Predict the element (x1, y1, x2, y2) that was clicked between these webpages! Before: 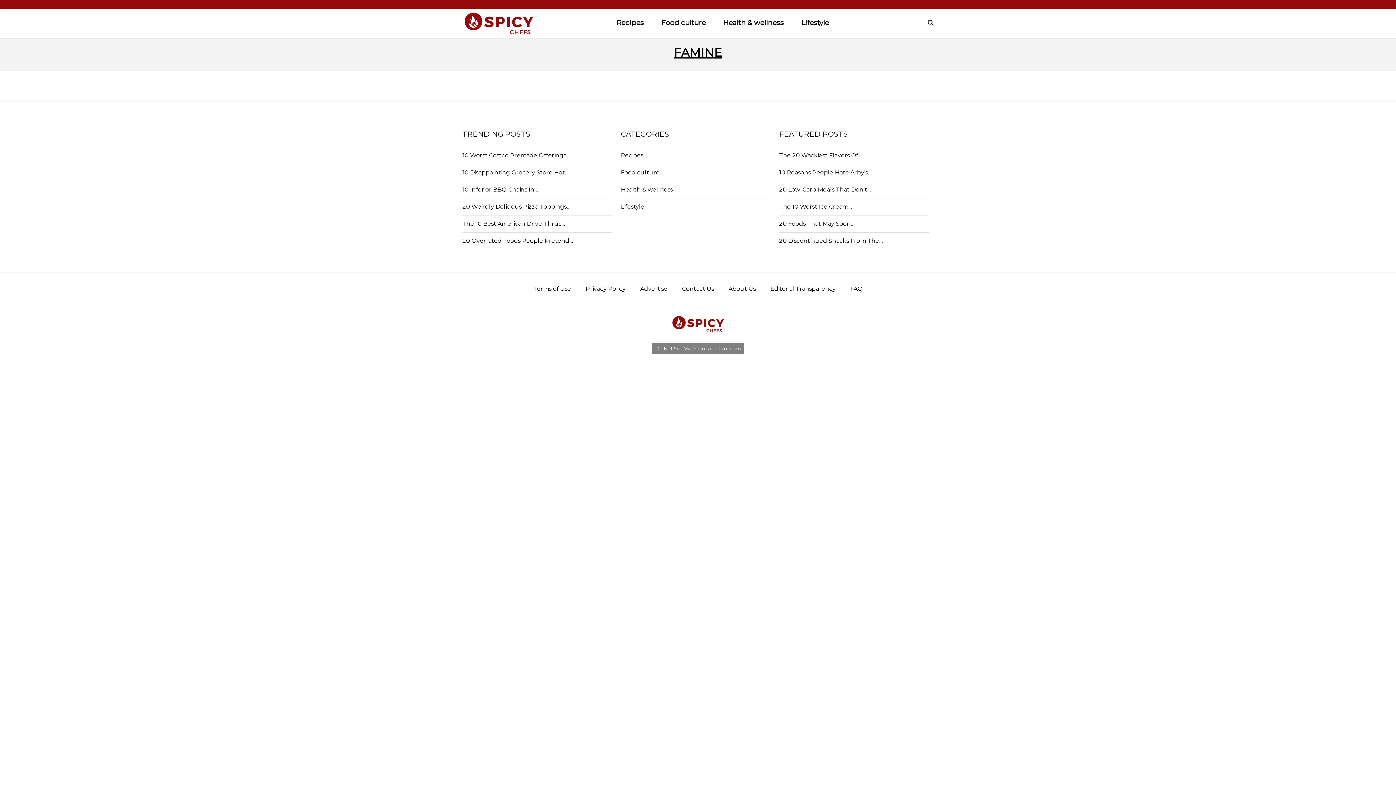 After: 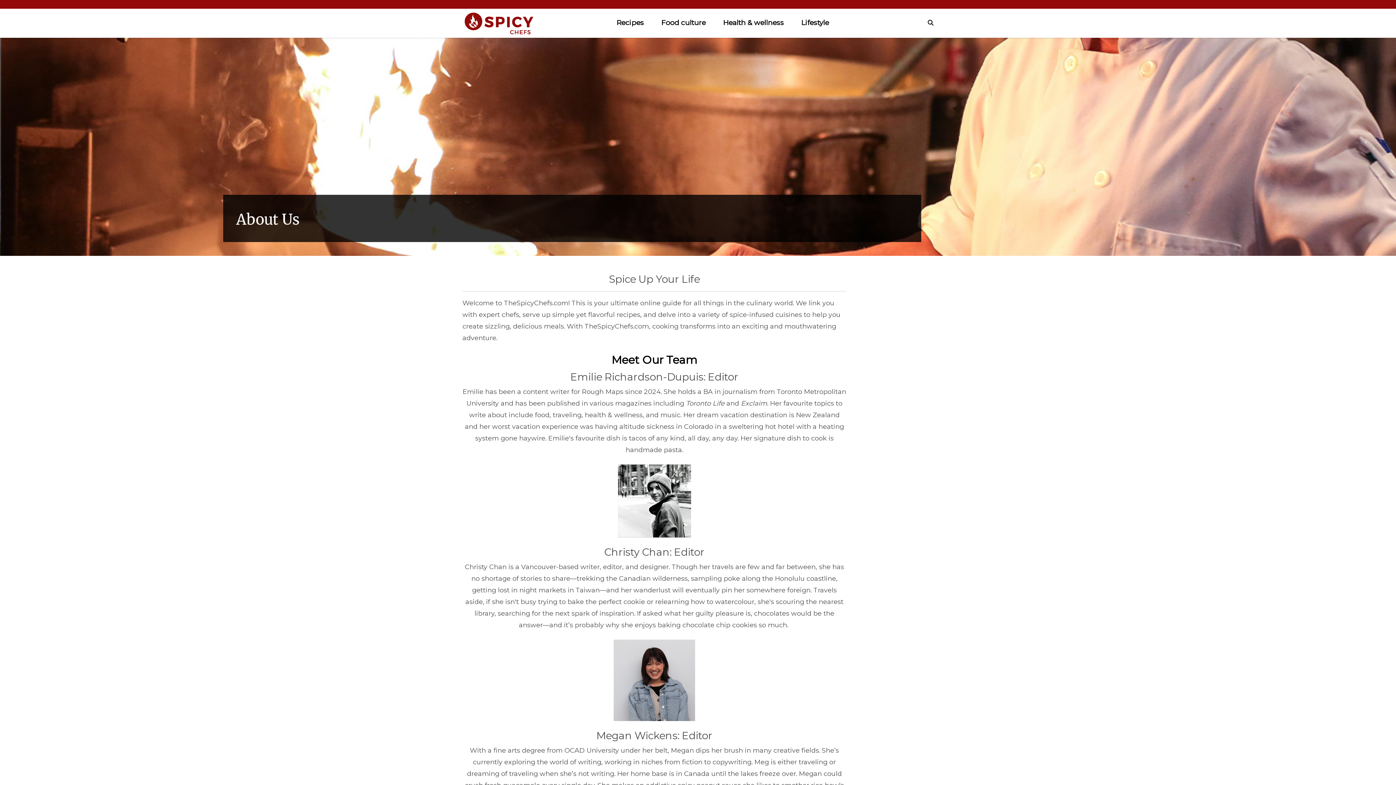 Action: label: About Us bbox: (728, 285, 756, 292)